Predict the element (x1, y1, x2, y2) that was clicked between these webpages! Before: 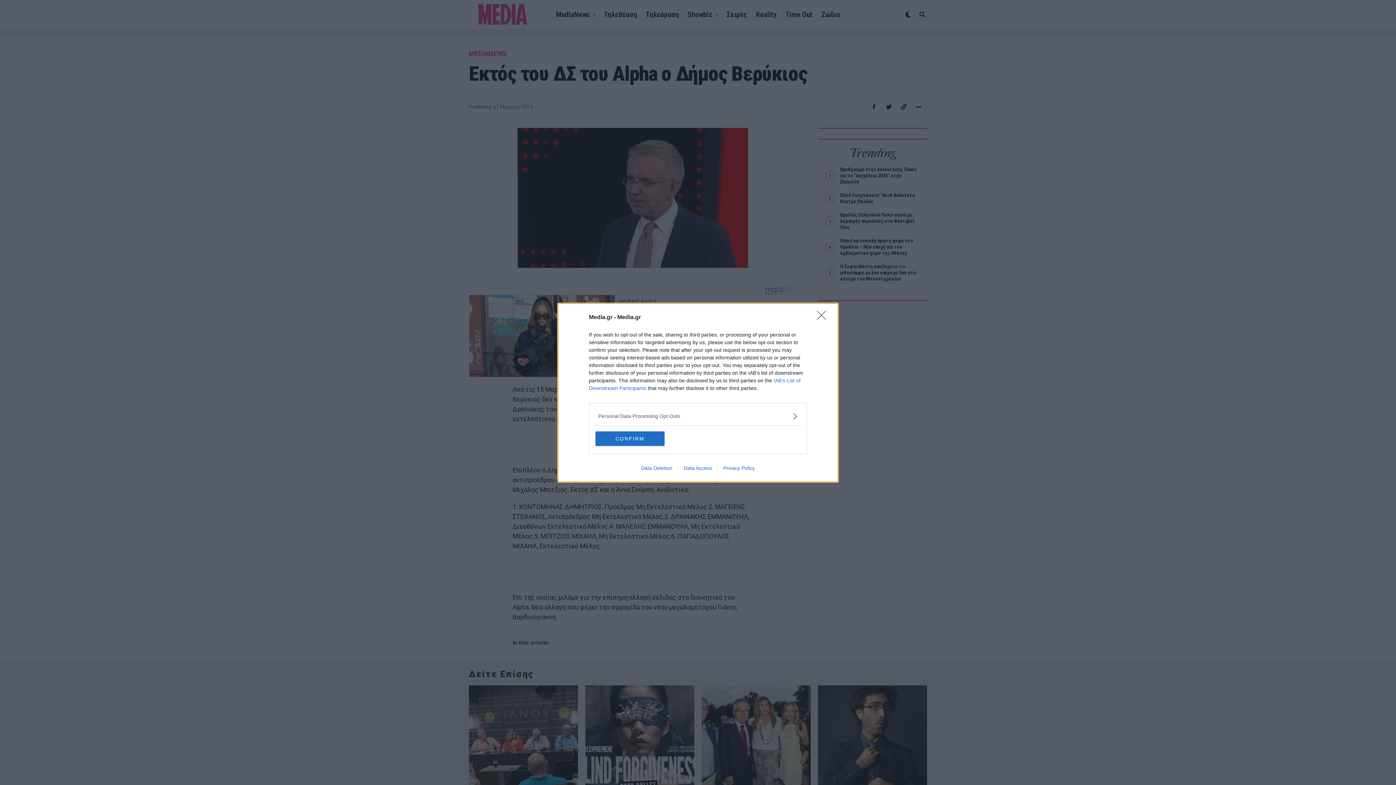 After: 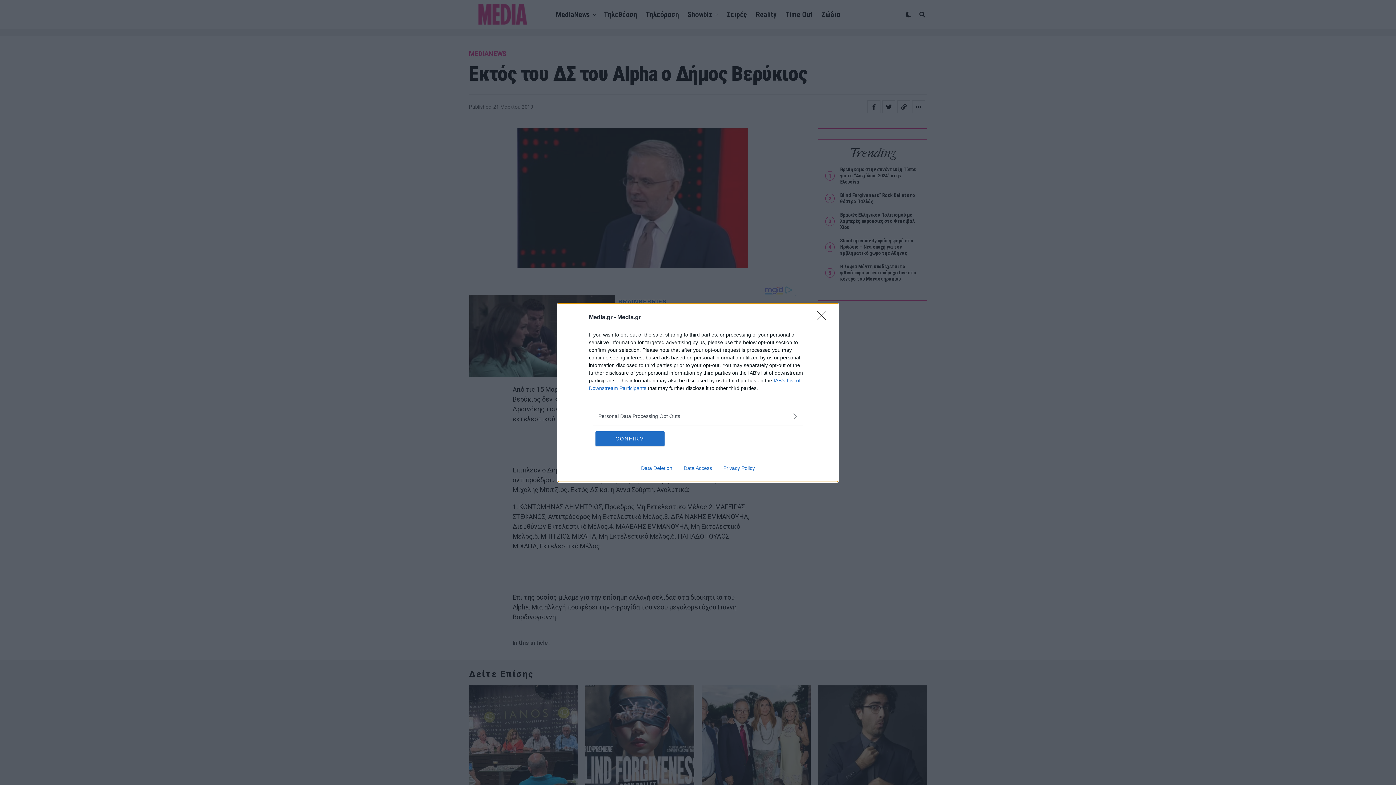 Action: label: Data Deletion bbox: (635, 465, 678, 471)